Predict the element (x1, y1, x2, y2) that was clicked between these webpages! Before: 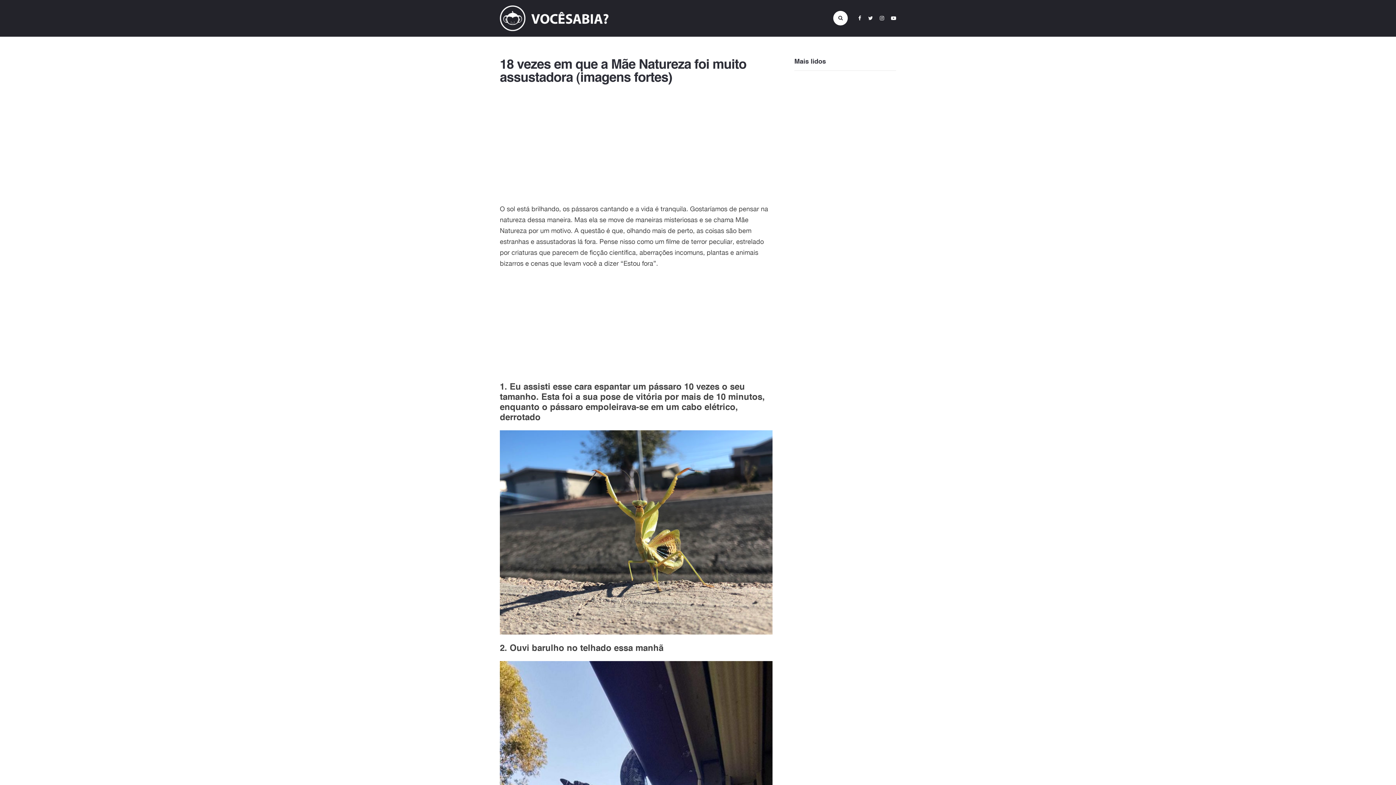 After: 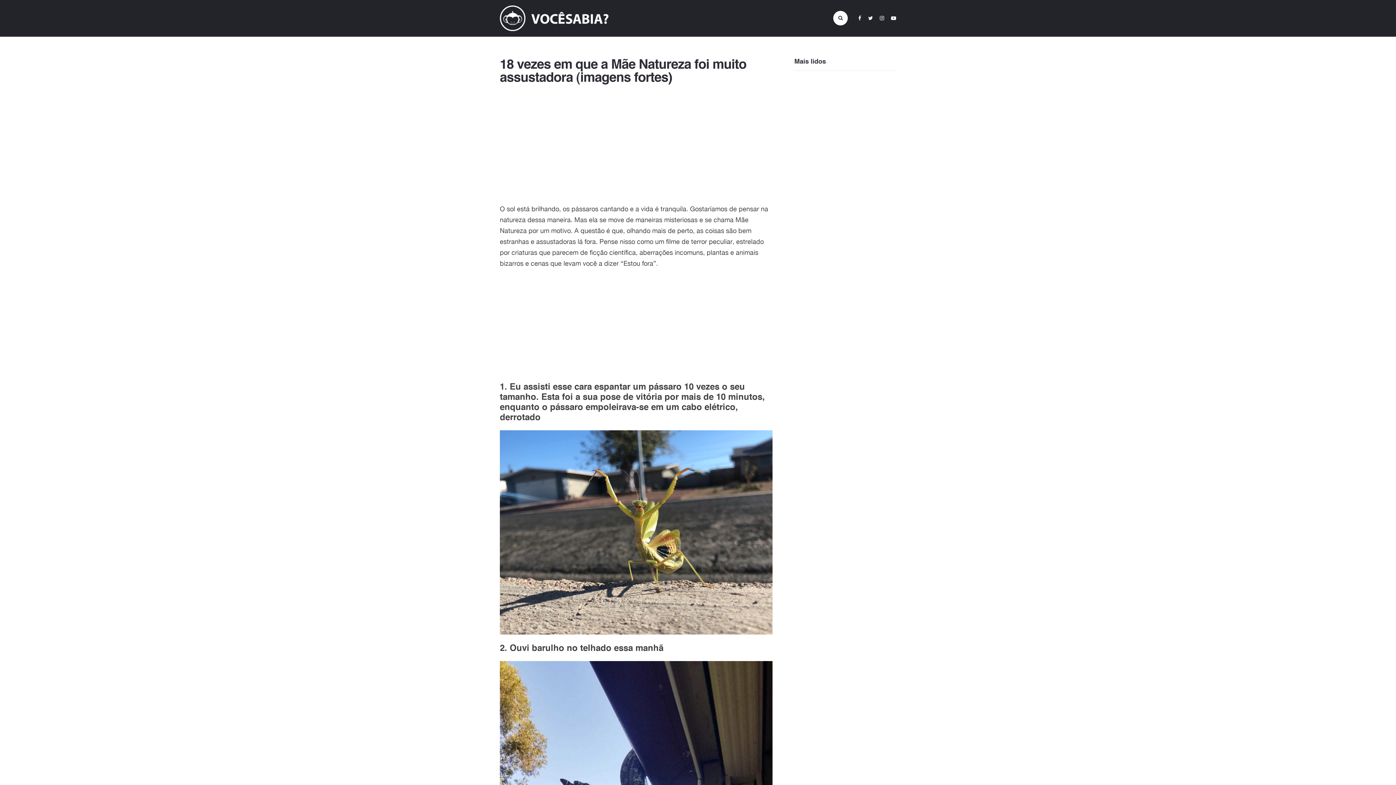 Action: bbox: (891, 15, 896, 21)